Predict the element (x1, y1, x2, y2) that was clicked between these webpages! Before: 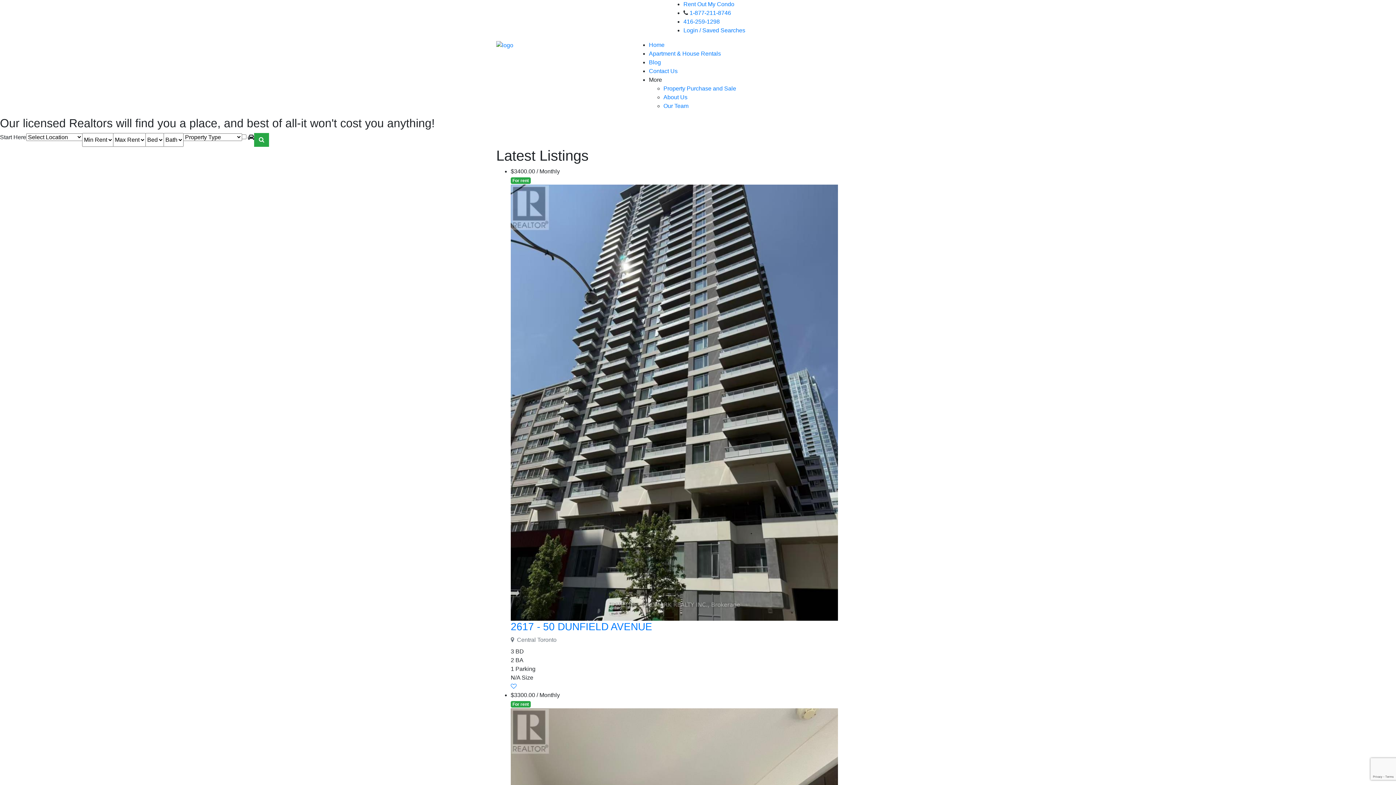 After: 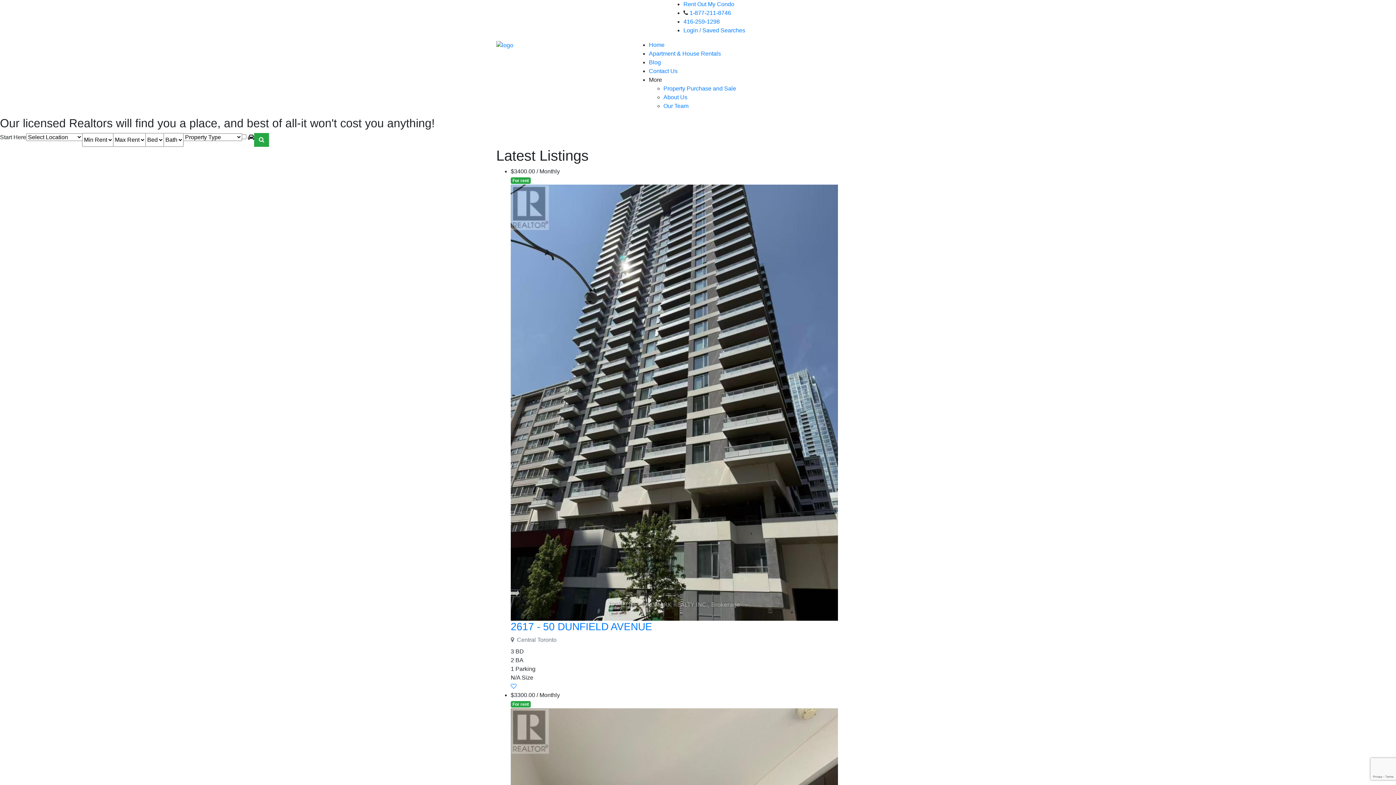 Action: label: More bbox: (649, 76, 662, 82)